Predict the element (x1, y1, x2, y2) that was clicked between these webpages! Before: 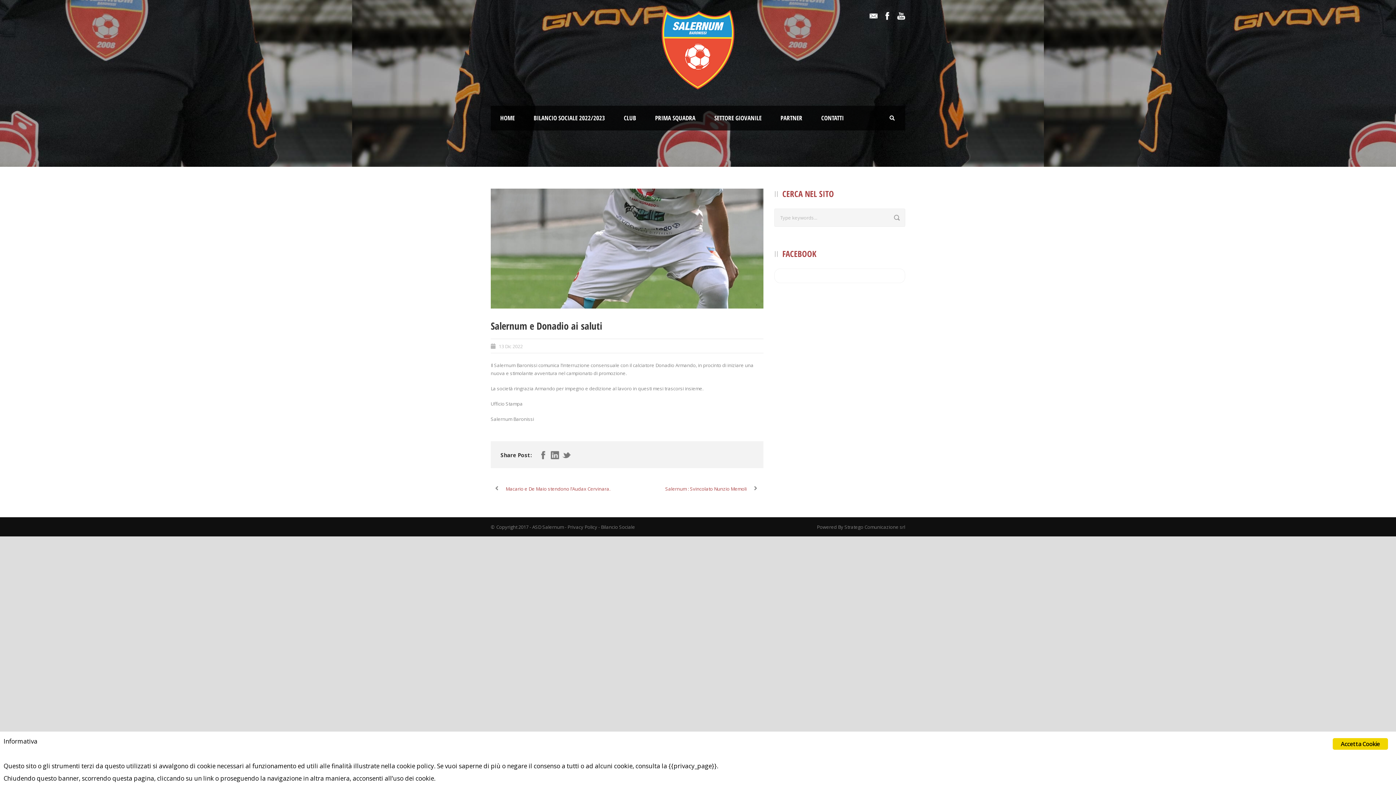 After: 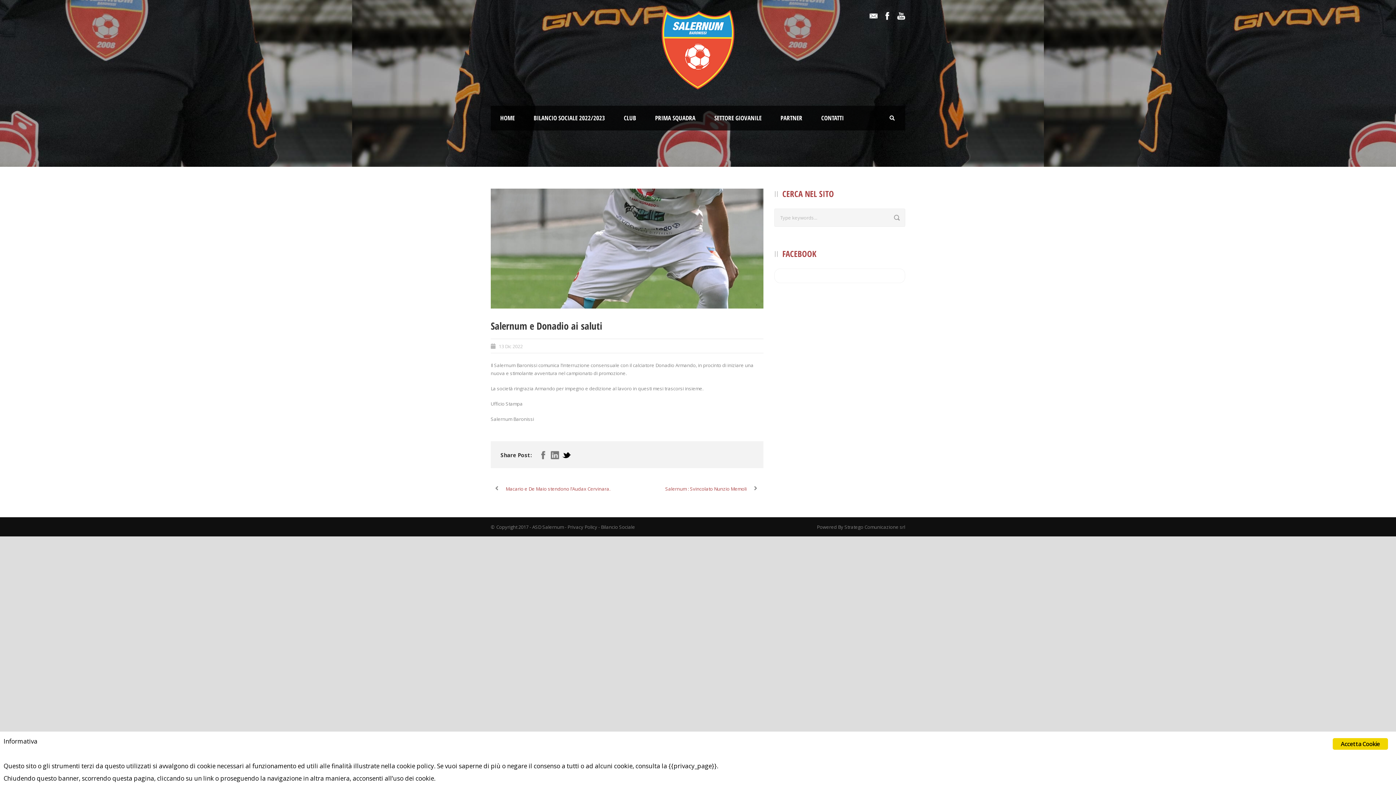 Action: bbox: (562, 451, 570, 459)